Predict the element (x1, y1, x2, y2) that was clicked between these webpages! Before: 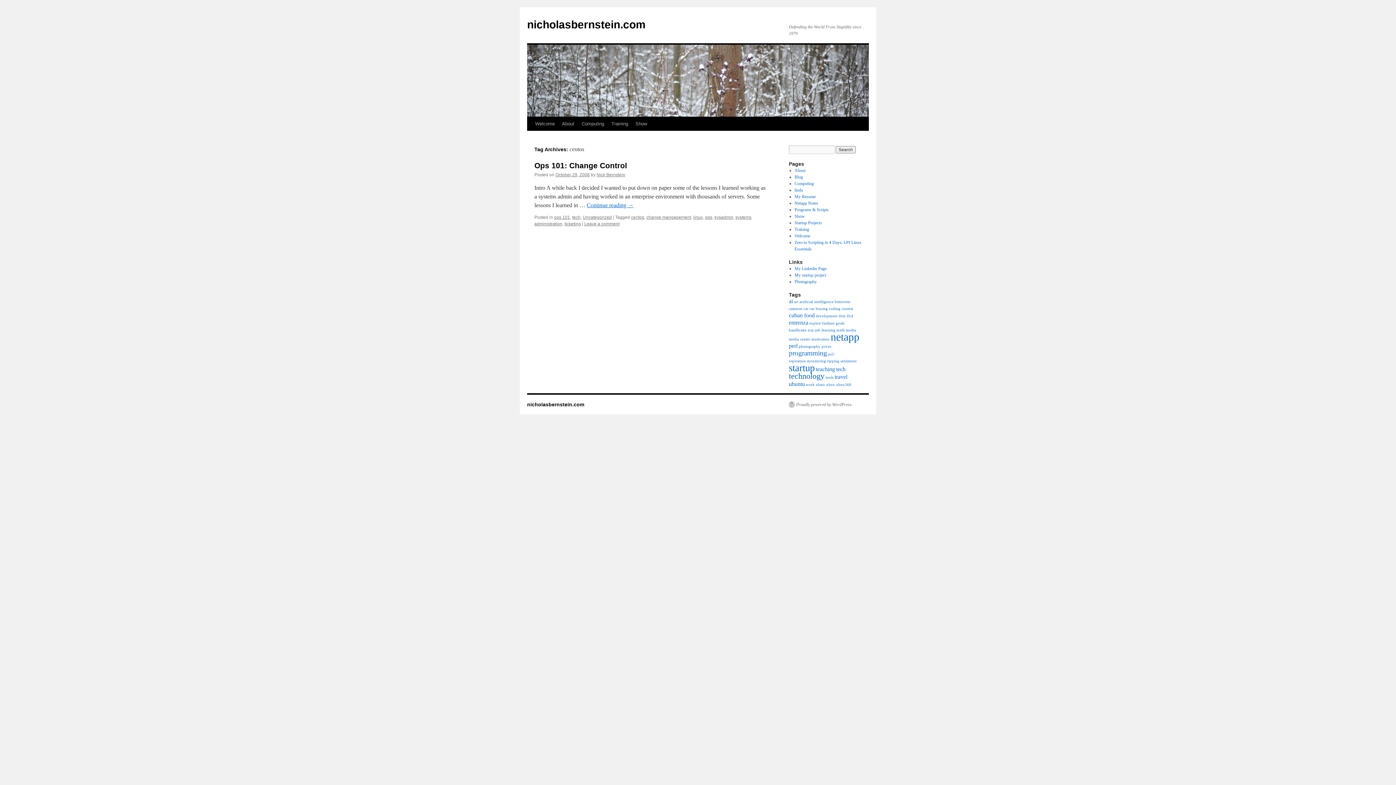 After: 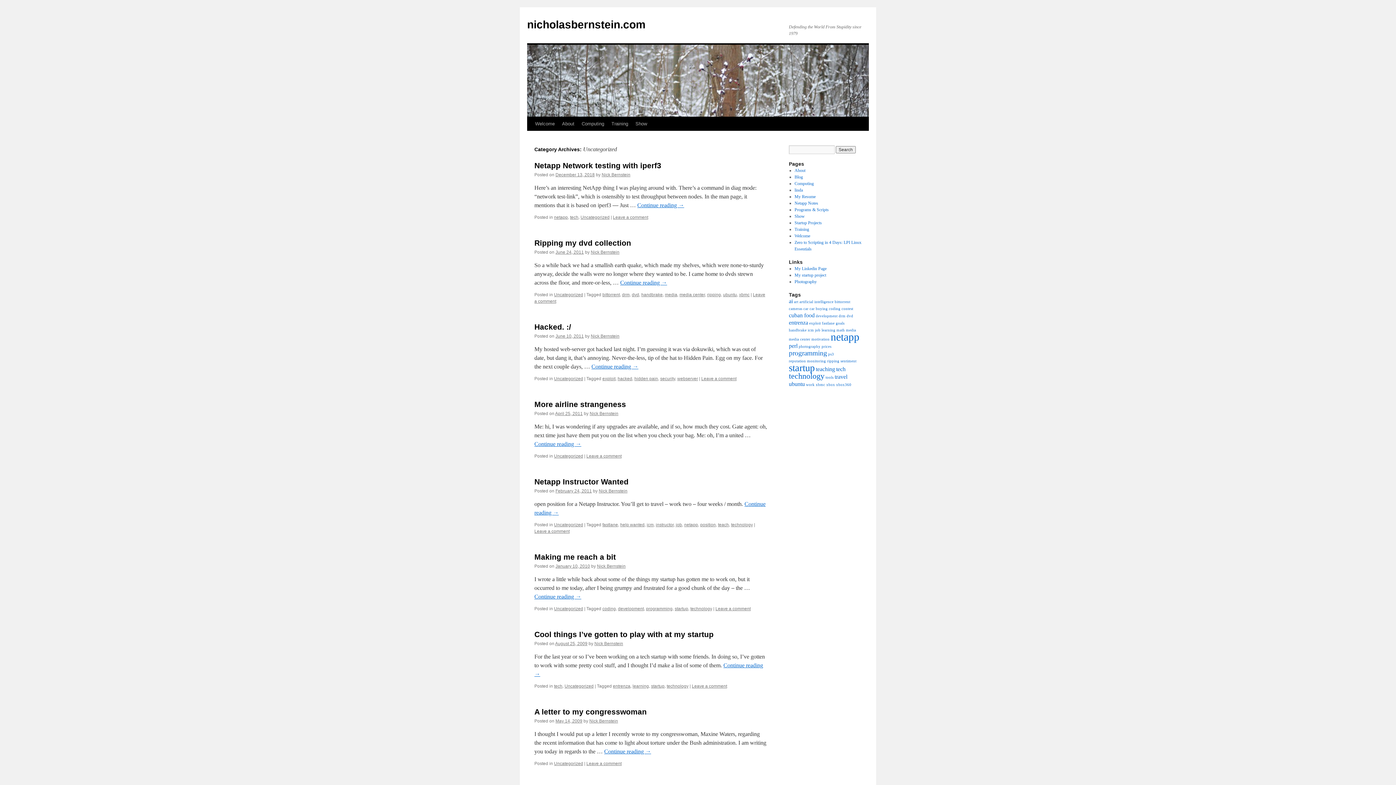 Action: bbox: (582, 214, 612, 220) label: Uncategorized